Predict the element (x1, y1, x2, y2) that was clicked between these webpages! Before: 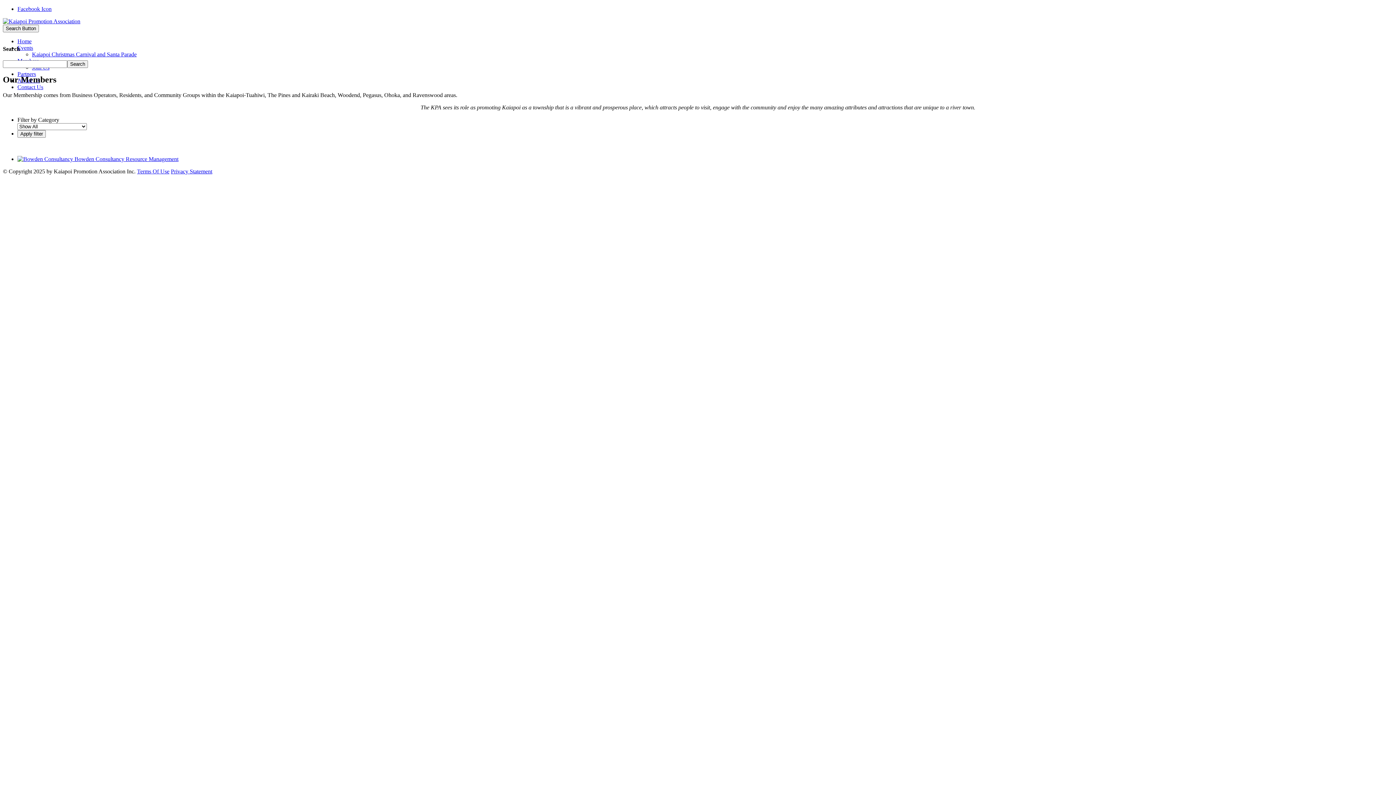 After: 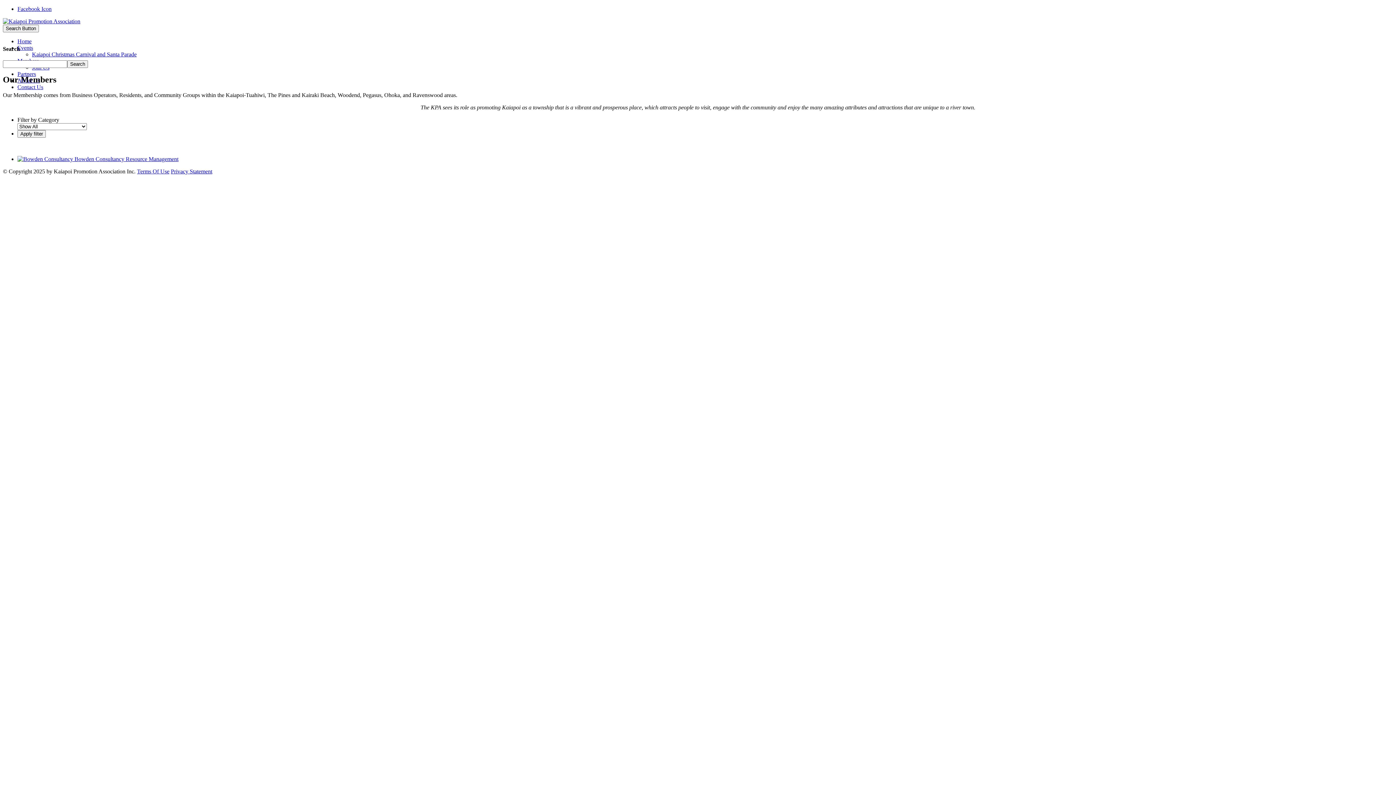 Action: bbox: (17, 5, 51, 12) label: Facebook Icon